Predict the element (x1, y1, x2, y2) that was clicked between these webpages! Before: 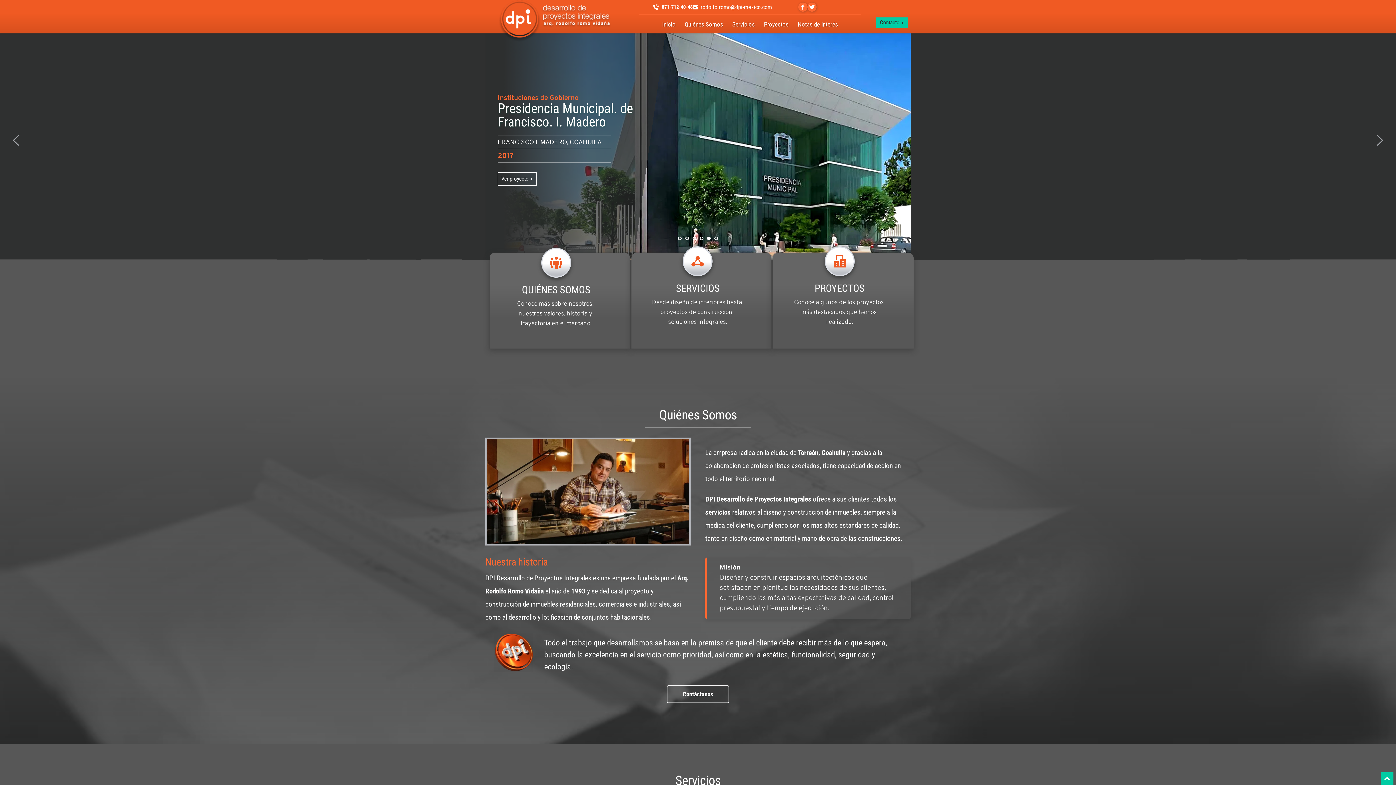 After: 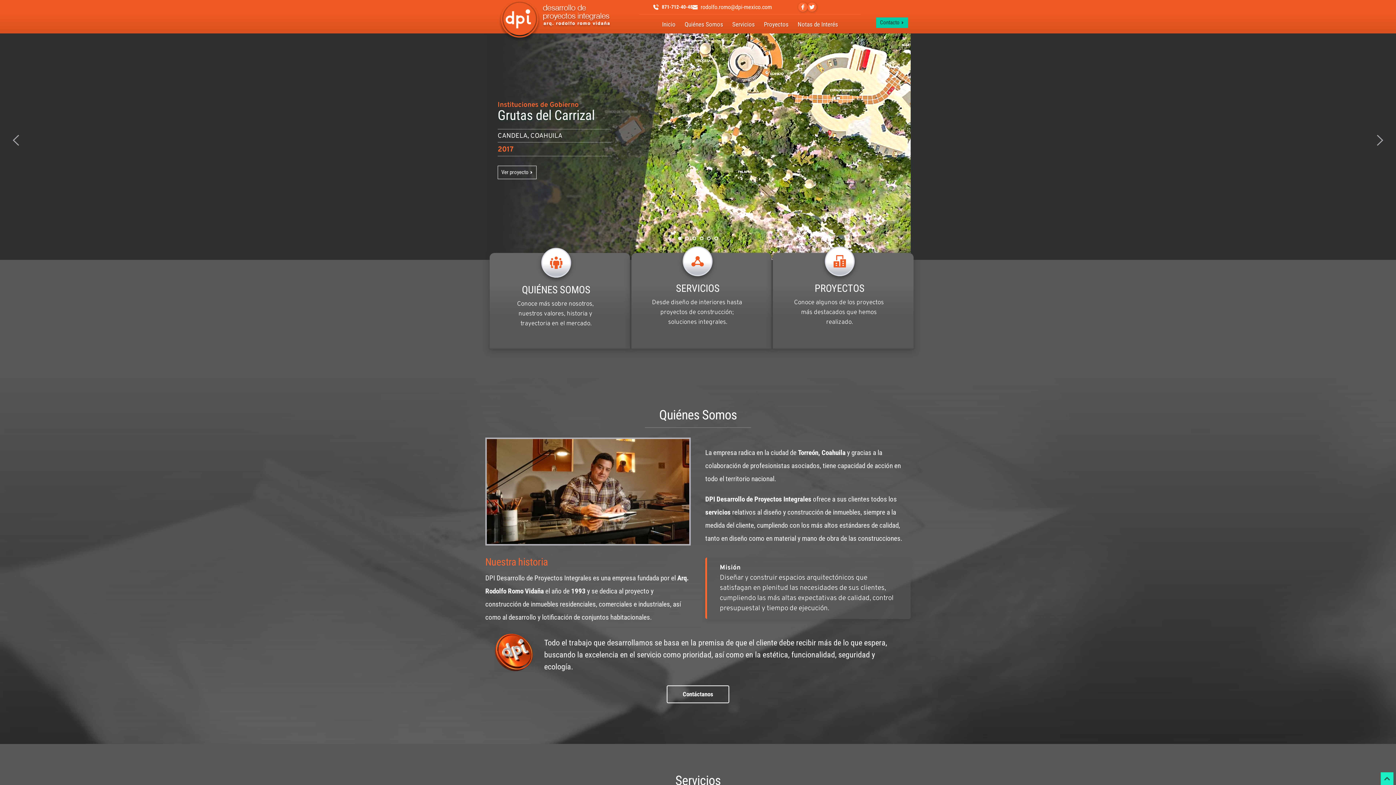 Action: bbox: (1380, 772, 1393, 785)